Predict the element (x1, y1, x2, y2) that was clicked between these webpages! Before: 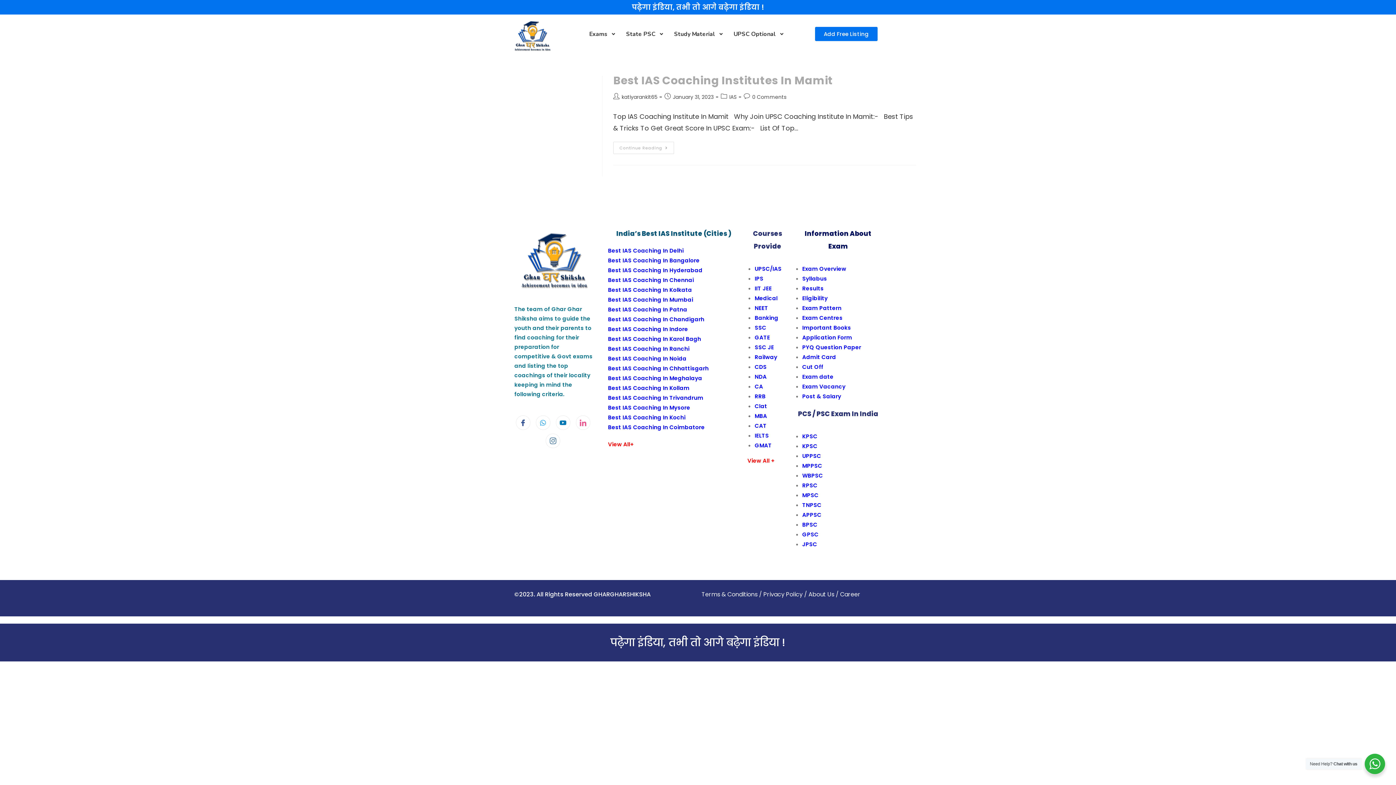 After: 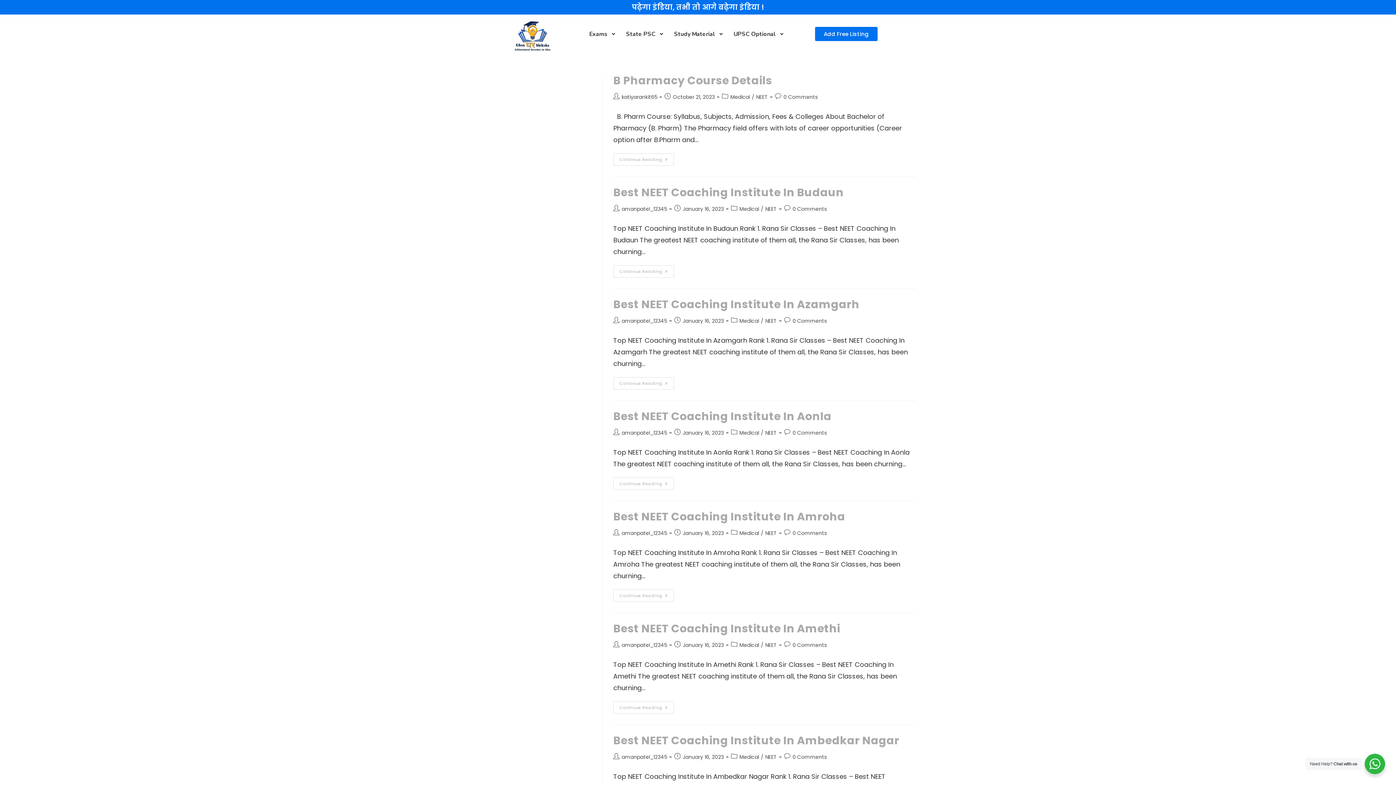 Action: bbox: (754, 294, 777, 302) label: Medical